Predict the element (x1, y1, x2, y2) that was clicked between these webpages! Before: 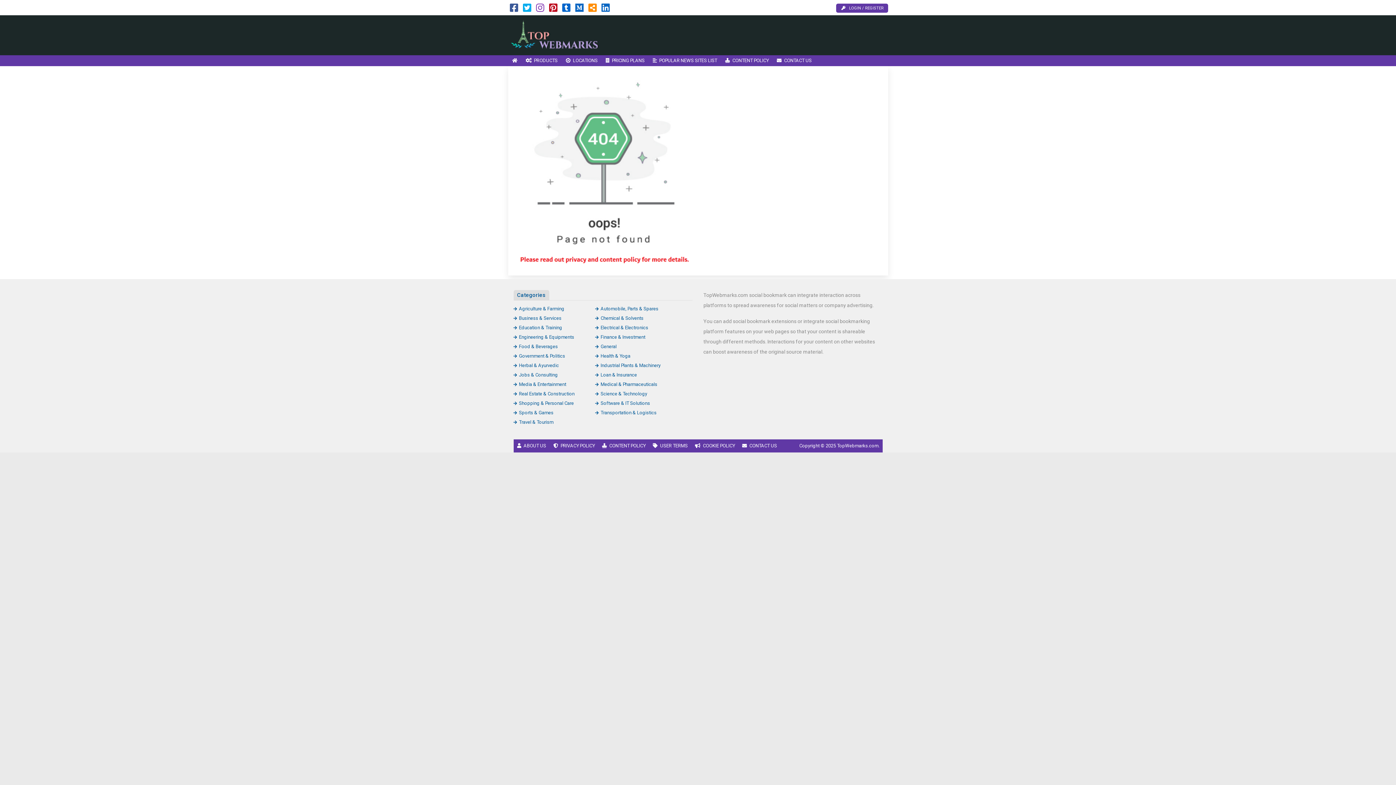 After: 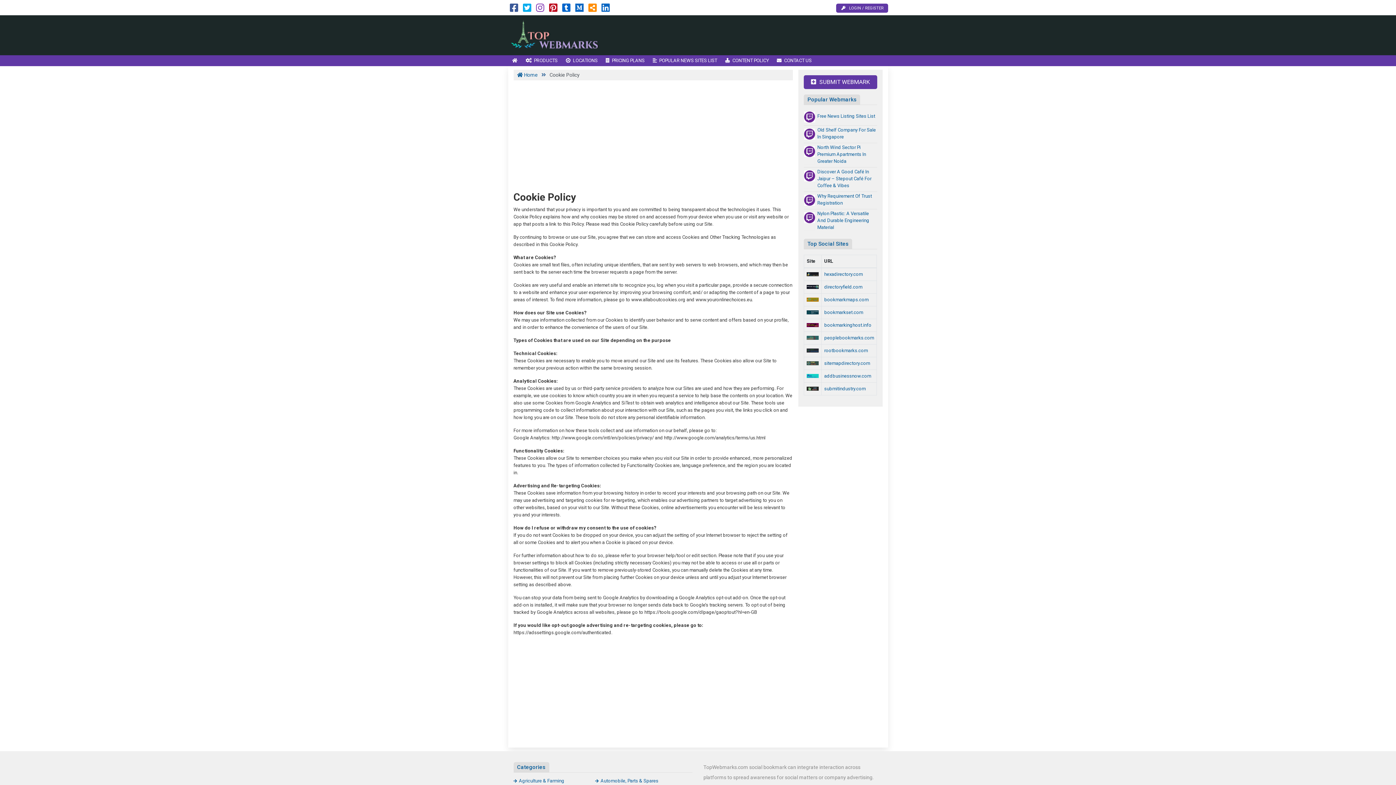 Action: label: COOKIE POLICY bbox: (691, 439, 738, 452)